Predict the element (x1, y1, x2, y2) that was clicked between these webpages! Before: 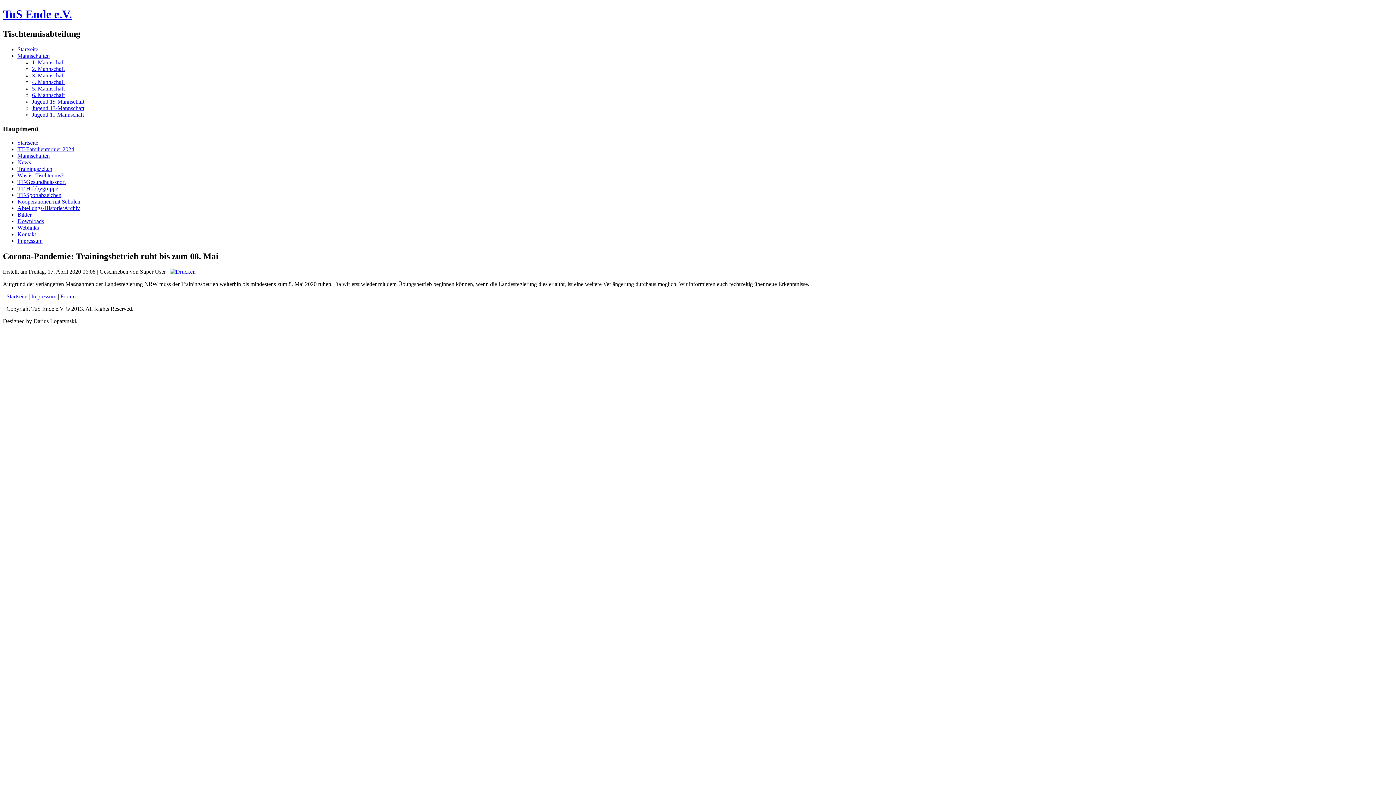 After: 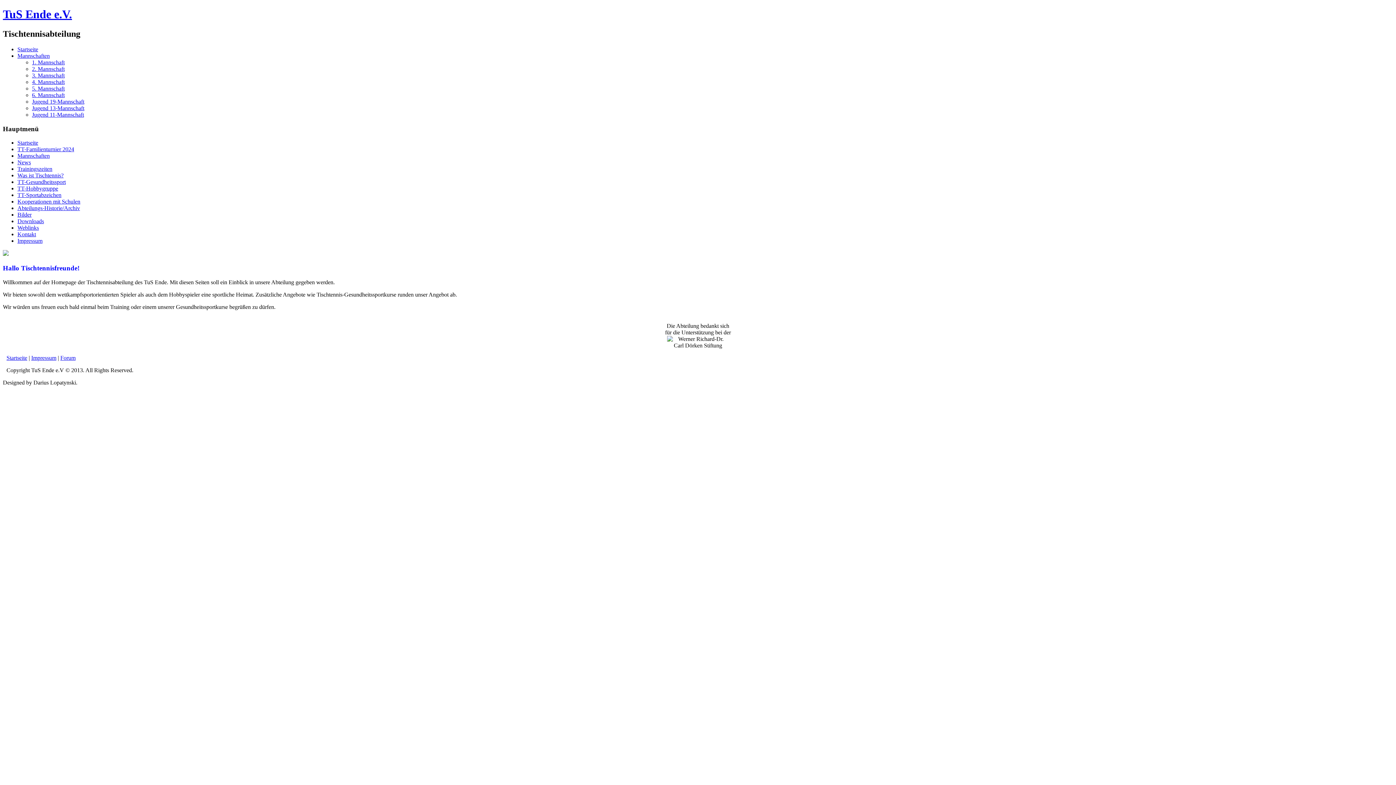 Action: bbox: (6, 293, 27, 299) label: Startseite